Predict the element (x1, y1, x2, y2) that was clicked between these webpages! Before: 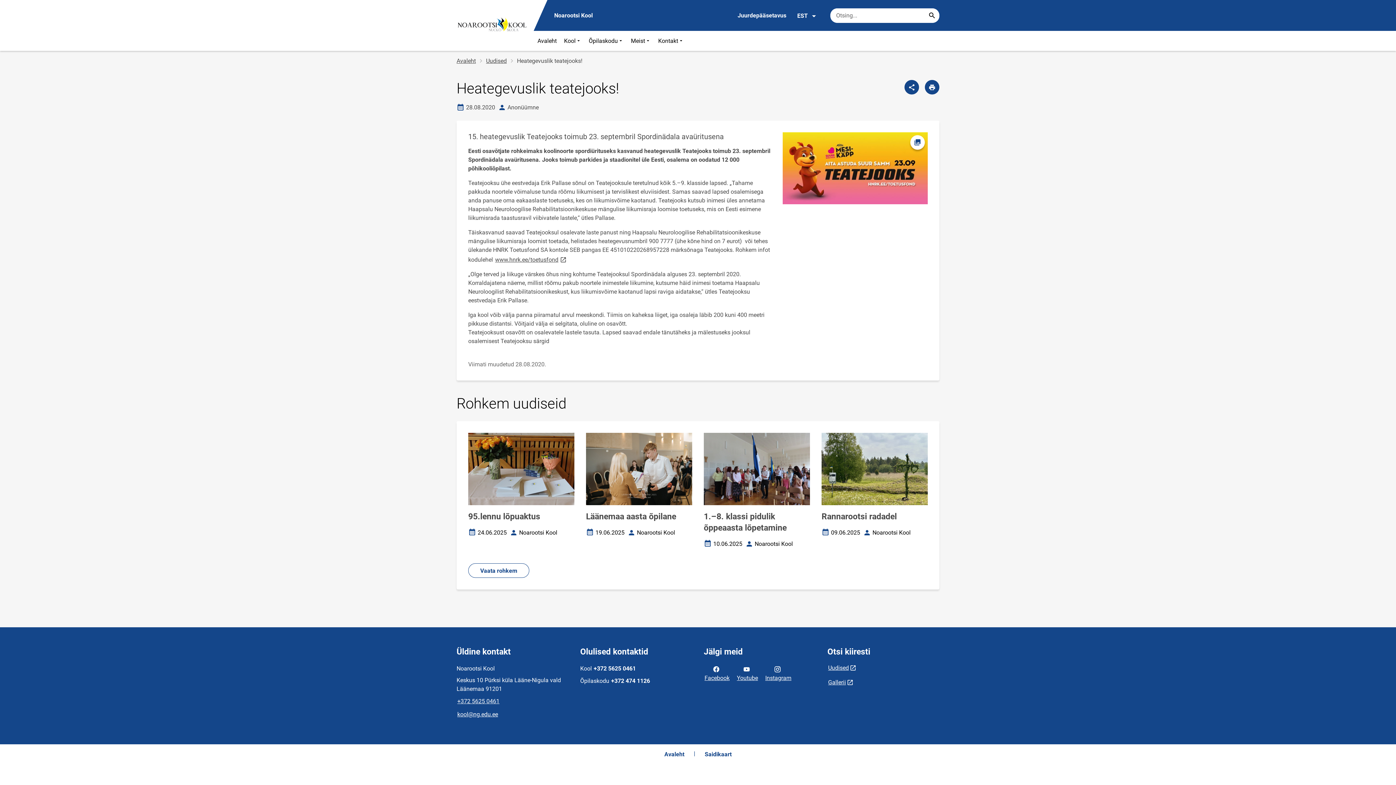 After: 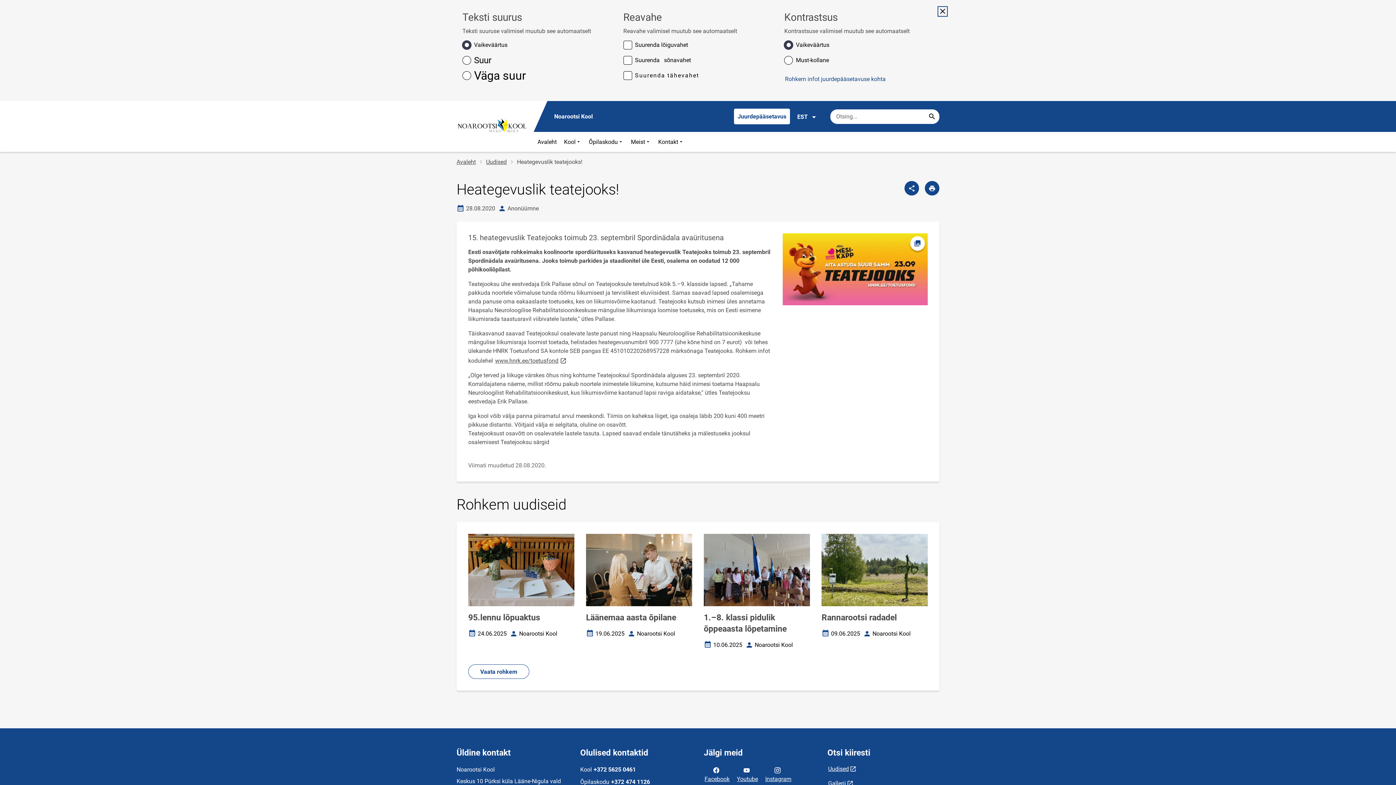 Action: bbox: (734, 7, 790, 23) label: Juurdepääsetavus